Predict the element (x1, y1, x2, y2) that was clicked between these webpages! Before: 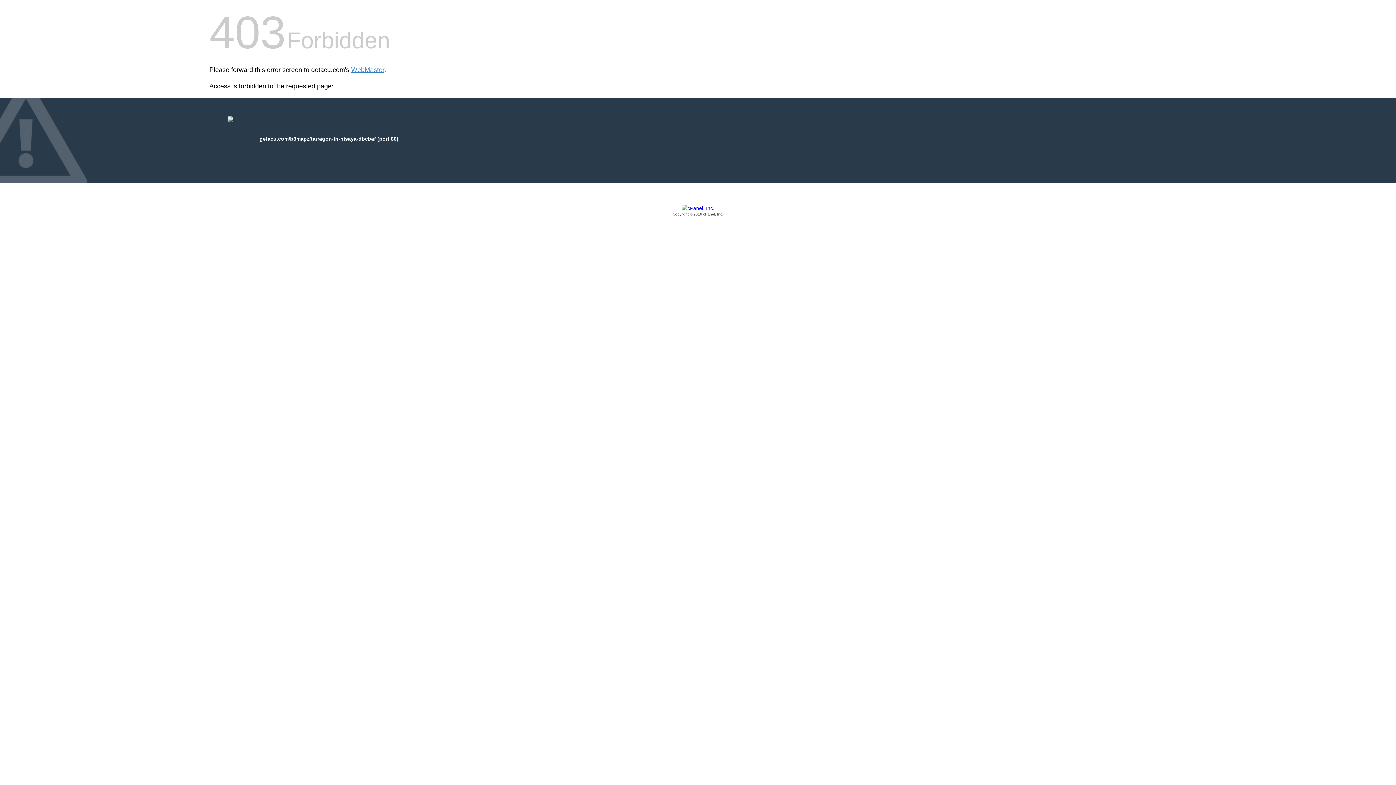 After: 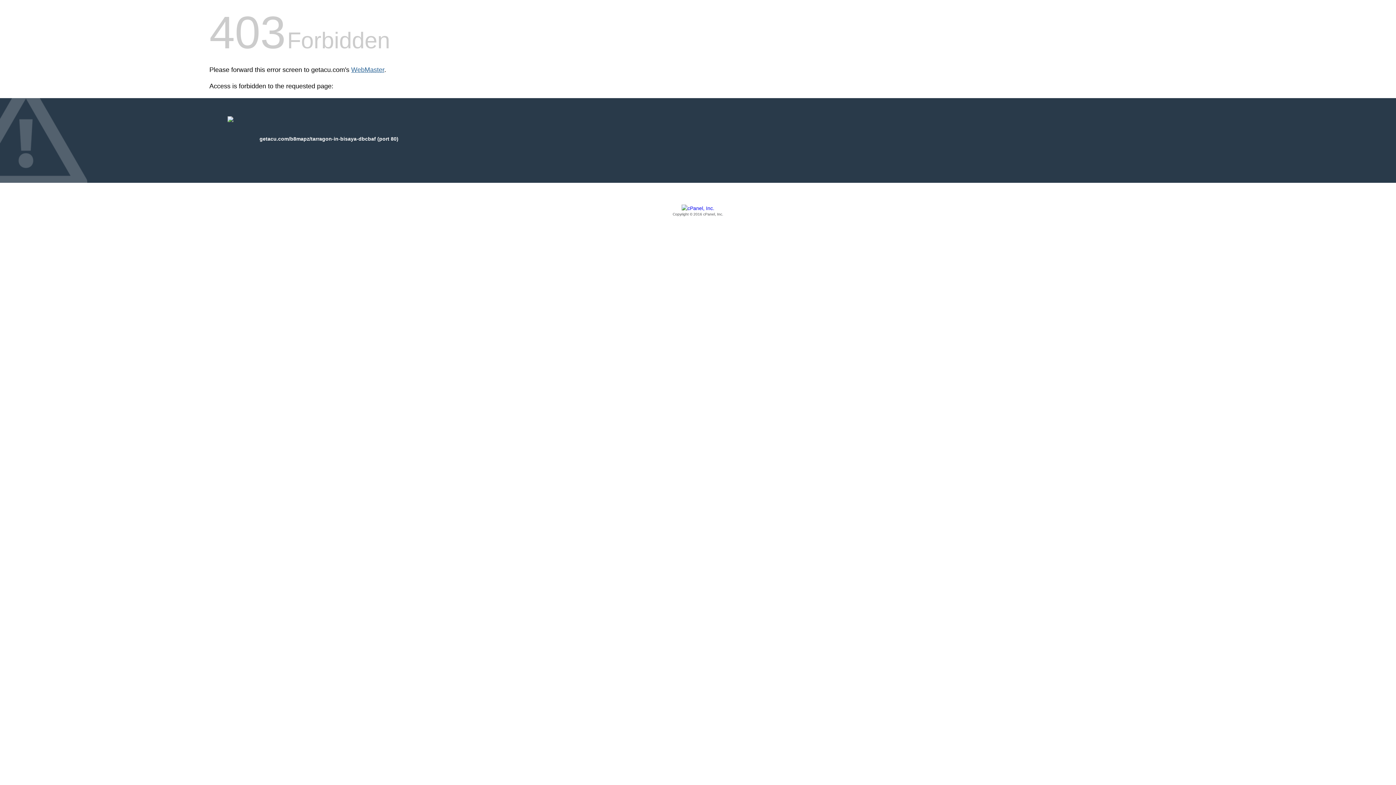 Action: label: WebMaster bbox: (351, 66, 384, 73)